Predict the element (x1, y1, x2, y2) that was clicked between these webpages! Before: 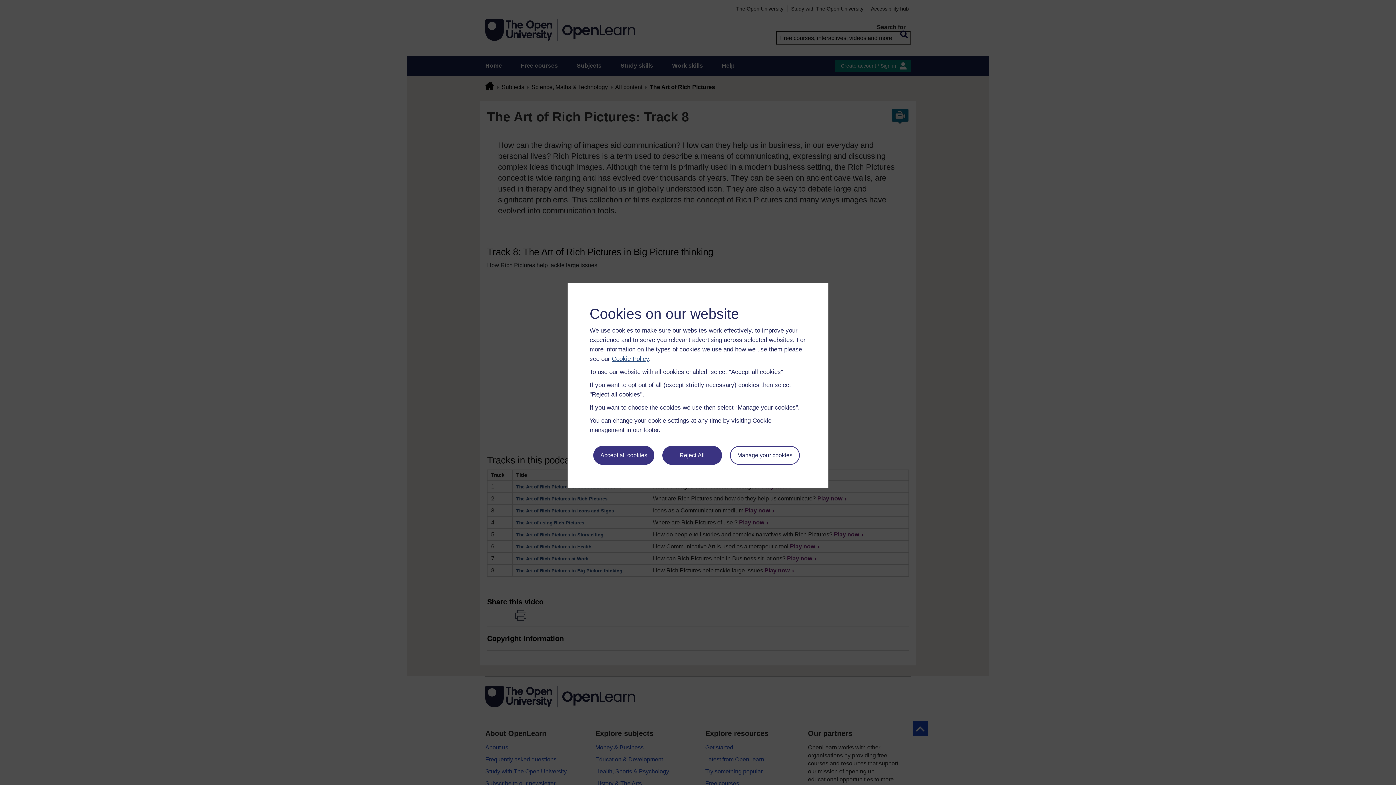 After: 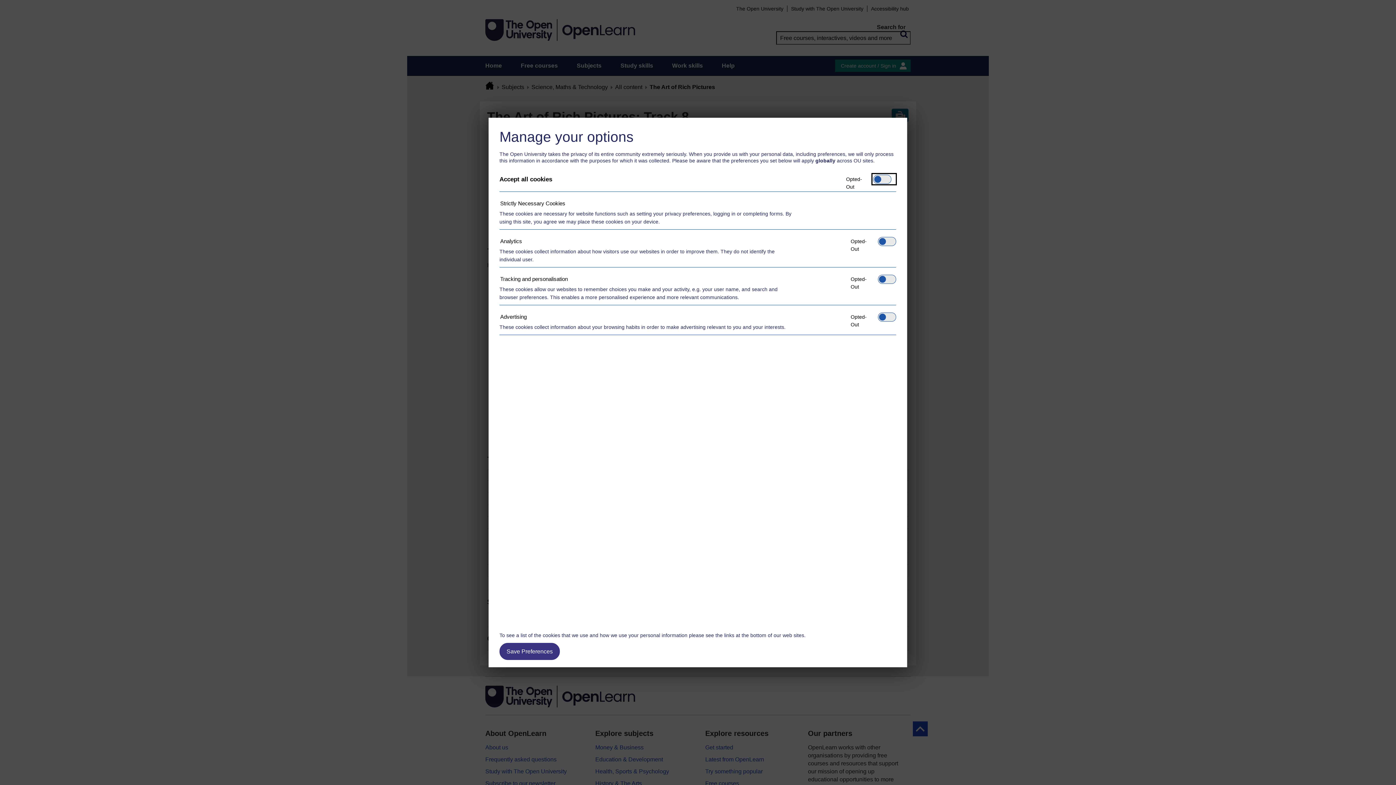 Action: bbox: (730, 446, 799, 465) label: Manage your cookies